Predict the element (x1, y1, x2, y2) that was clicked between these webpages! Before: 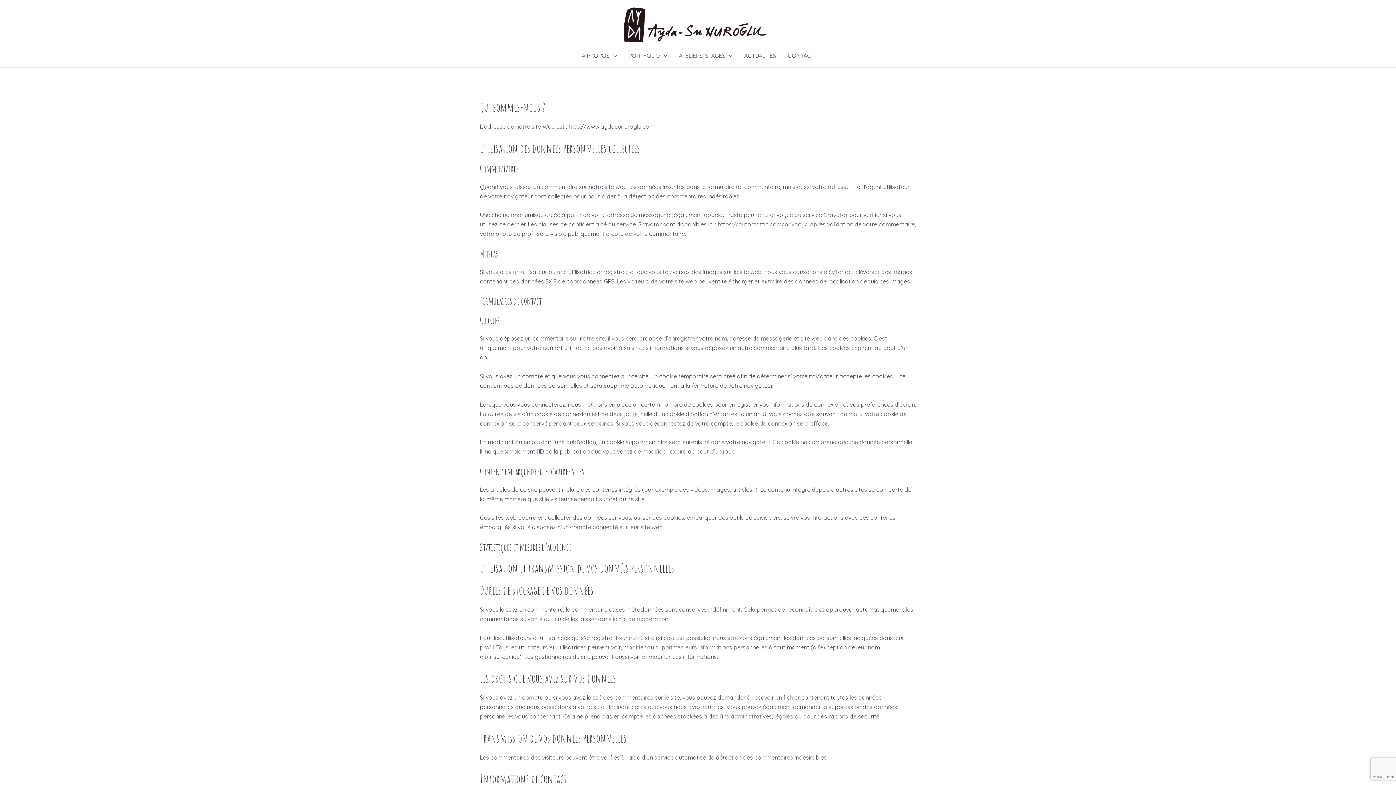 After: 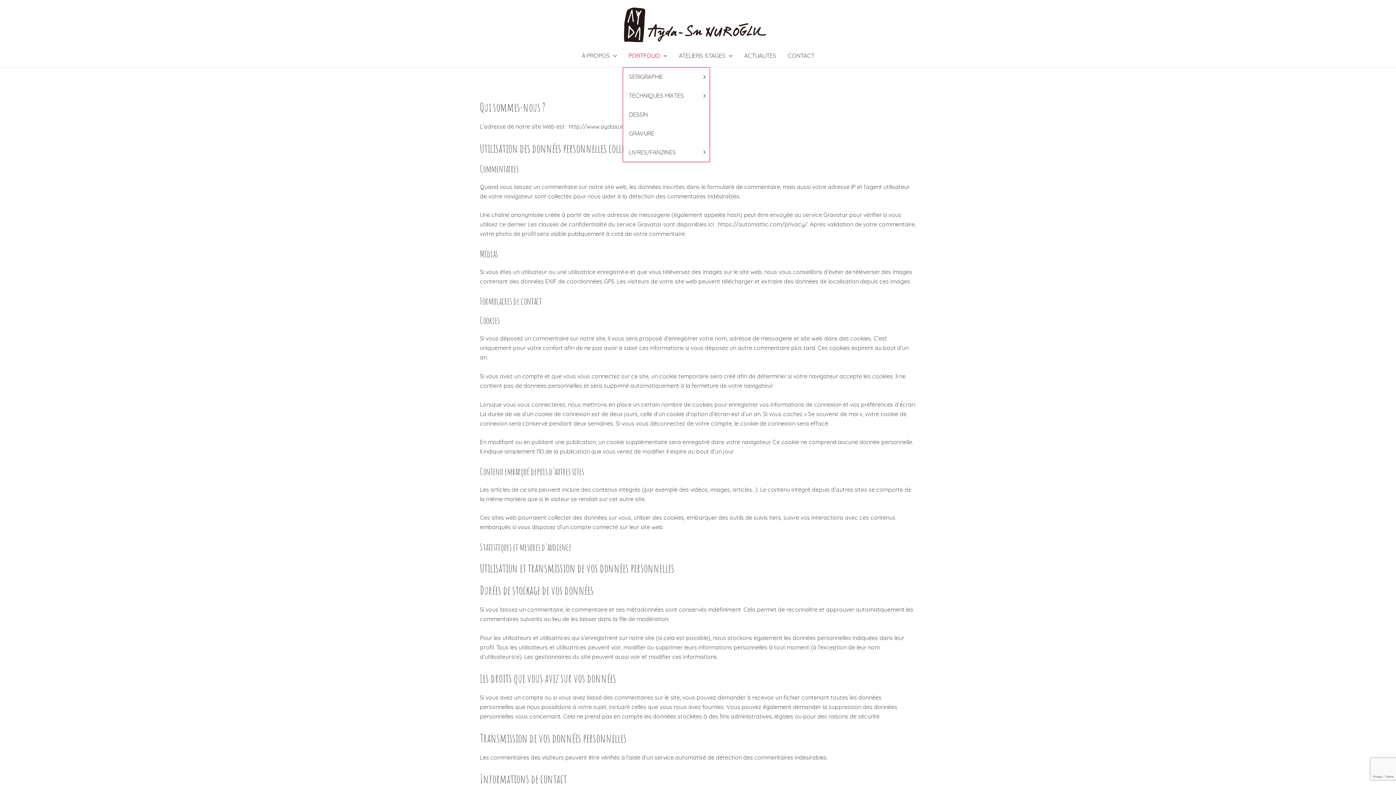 Action: label: PORTFOLIO bbox: (622, 44, 673, 67)